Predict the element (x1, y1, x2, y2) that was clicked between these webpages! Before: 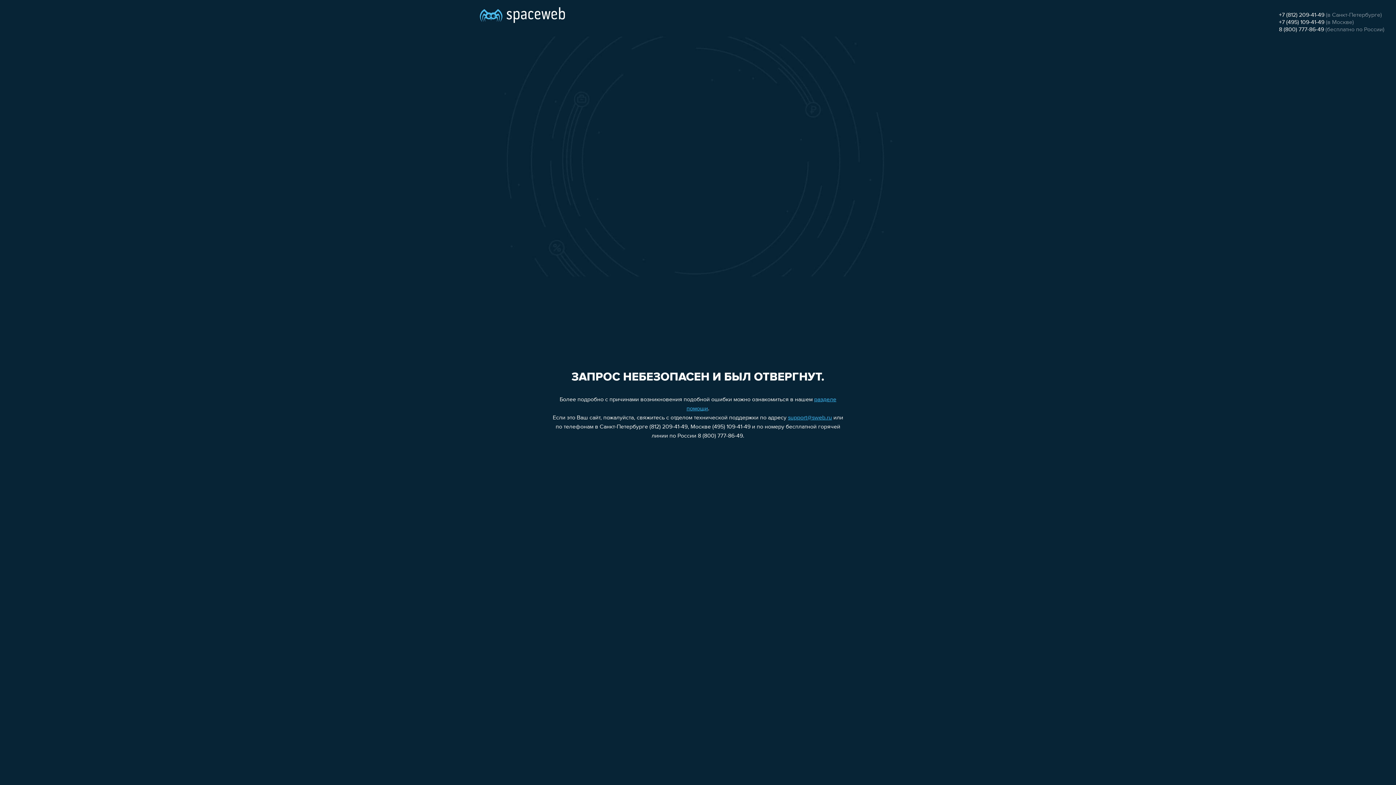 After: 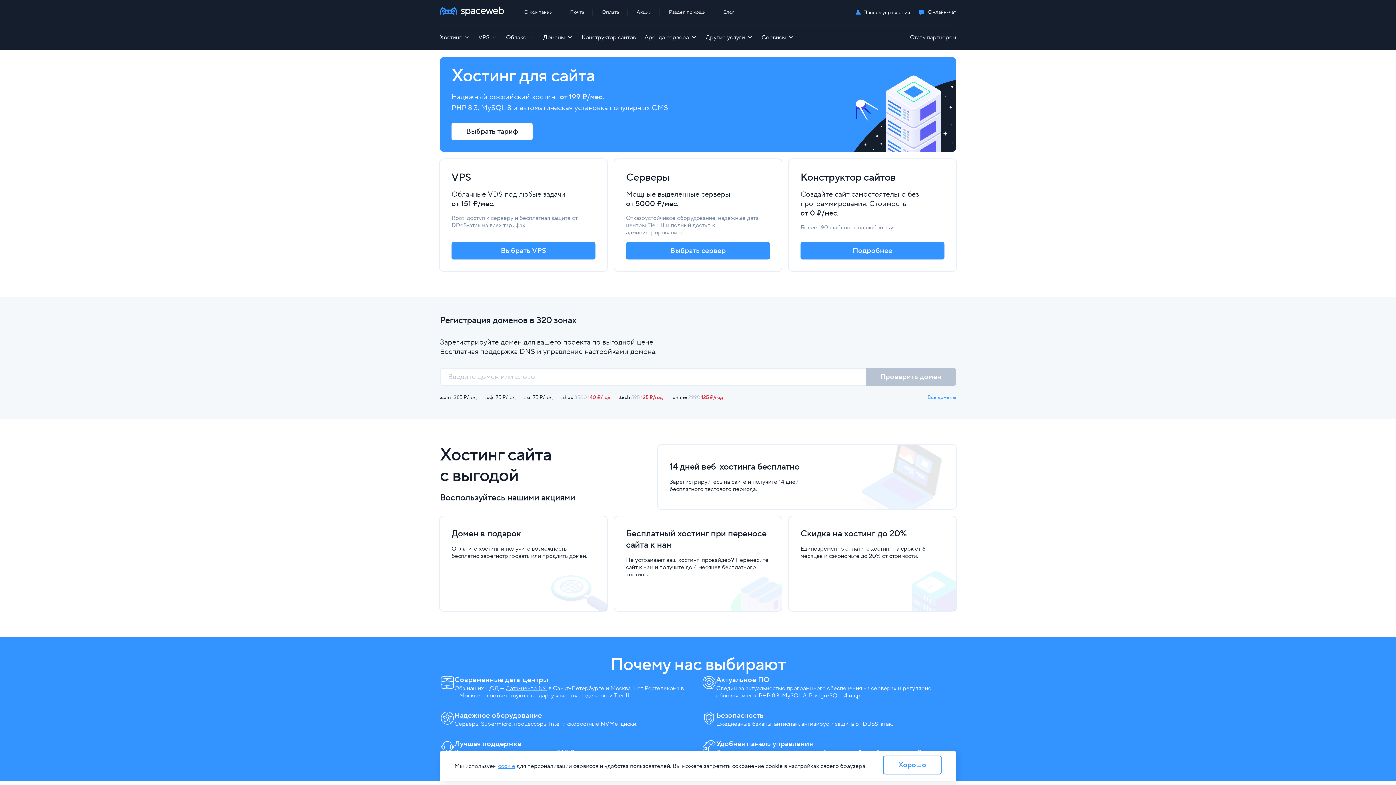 Action: bbox: (480, 0, 565, 25)